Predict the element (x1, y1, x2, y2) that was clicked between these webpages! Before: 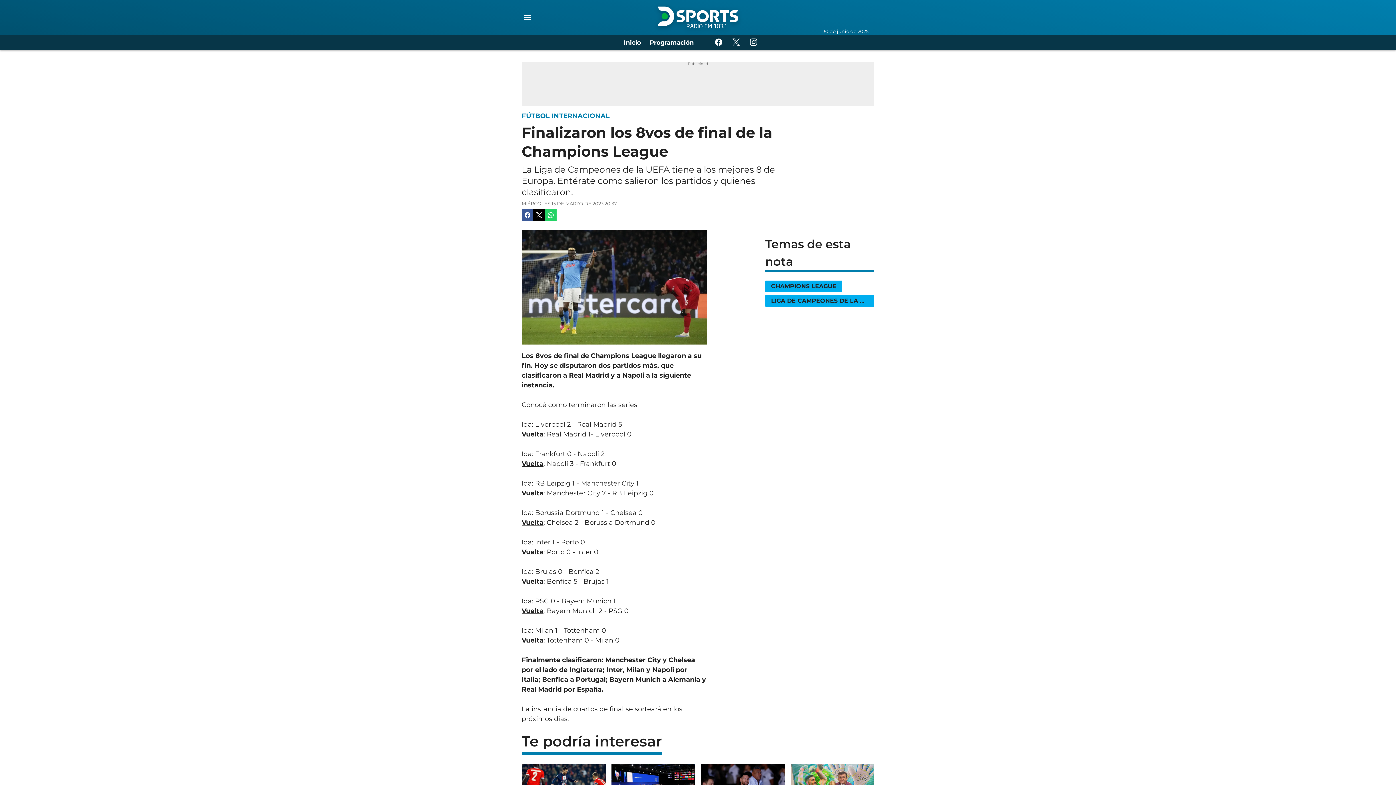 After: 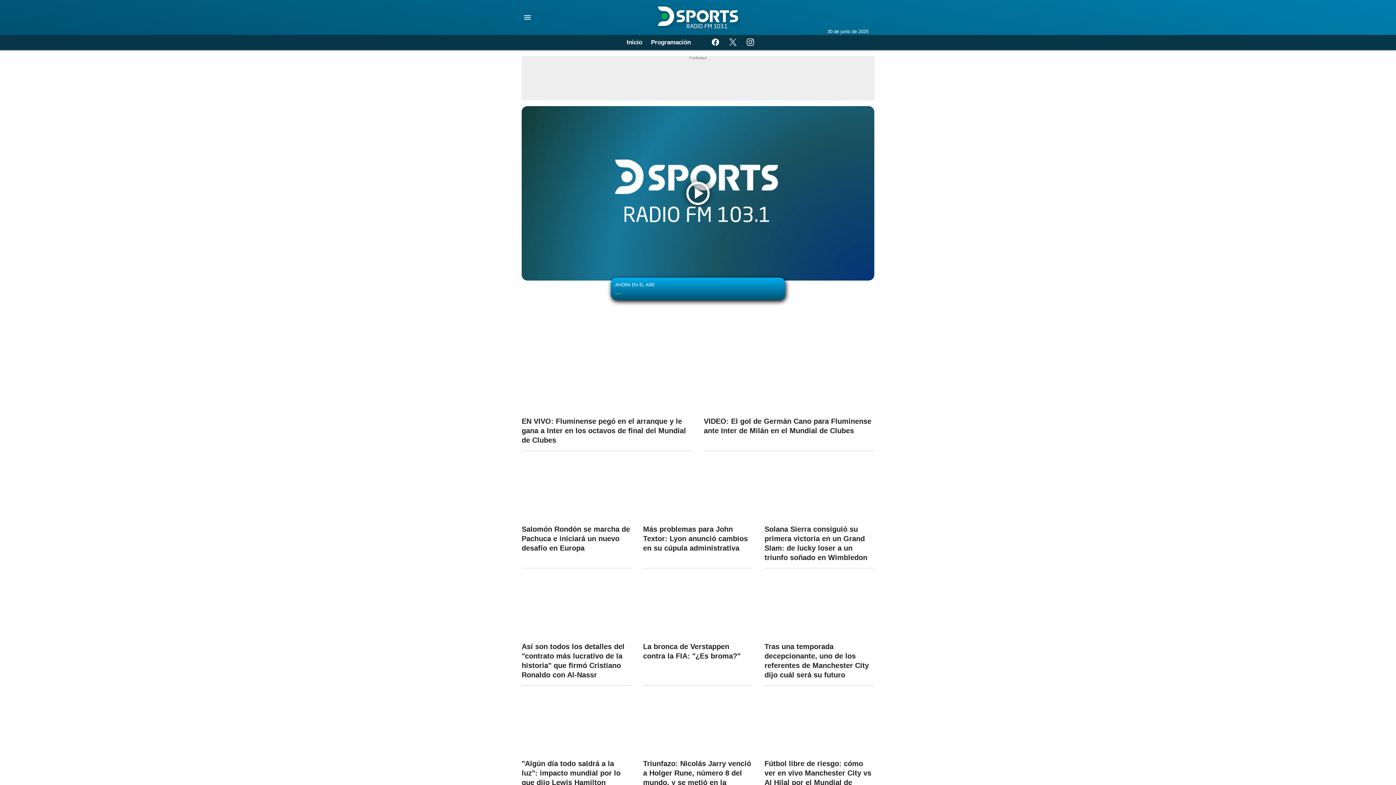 Action: bbox: (539, 6, 857, 28)